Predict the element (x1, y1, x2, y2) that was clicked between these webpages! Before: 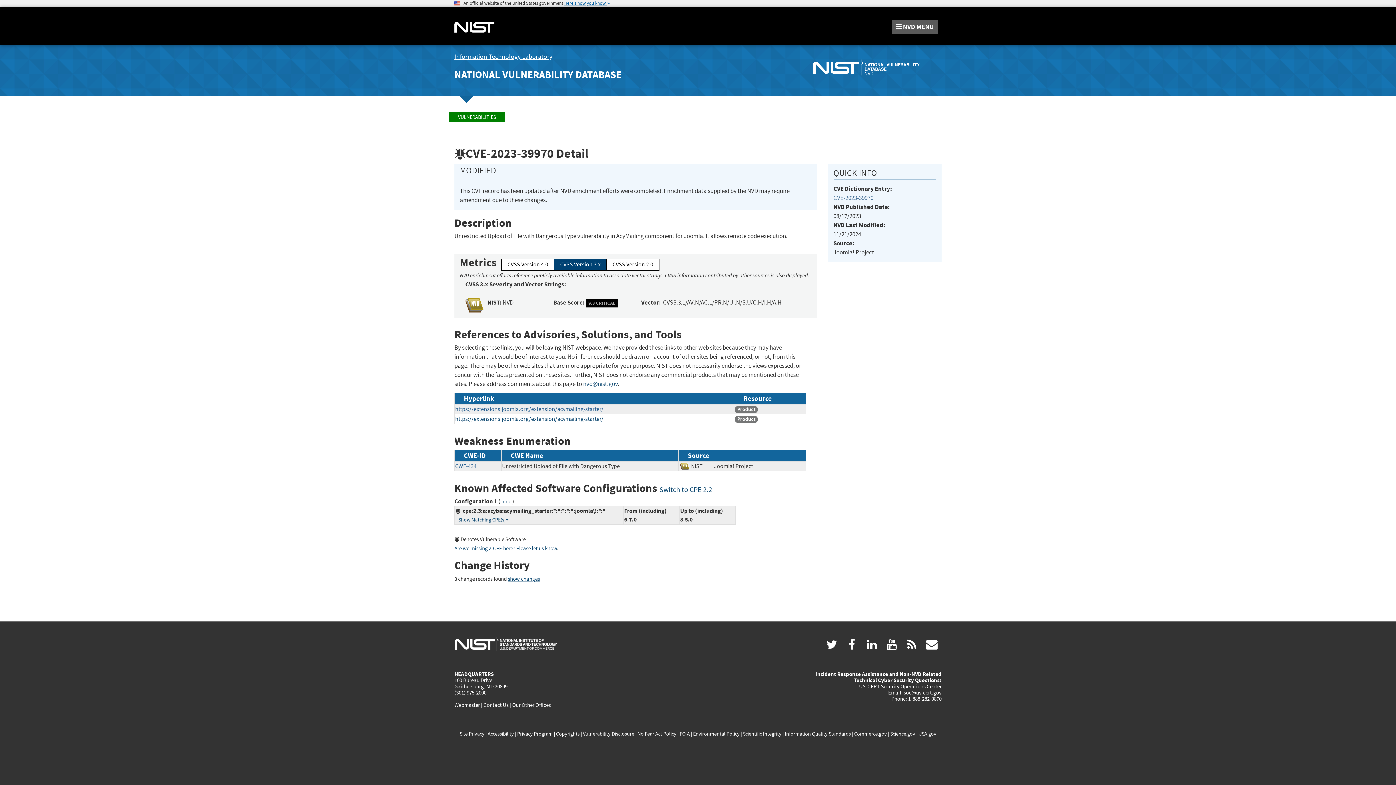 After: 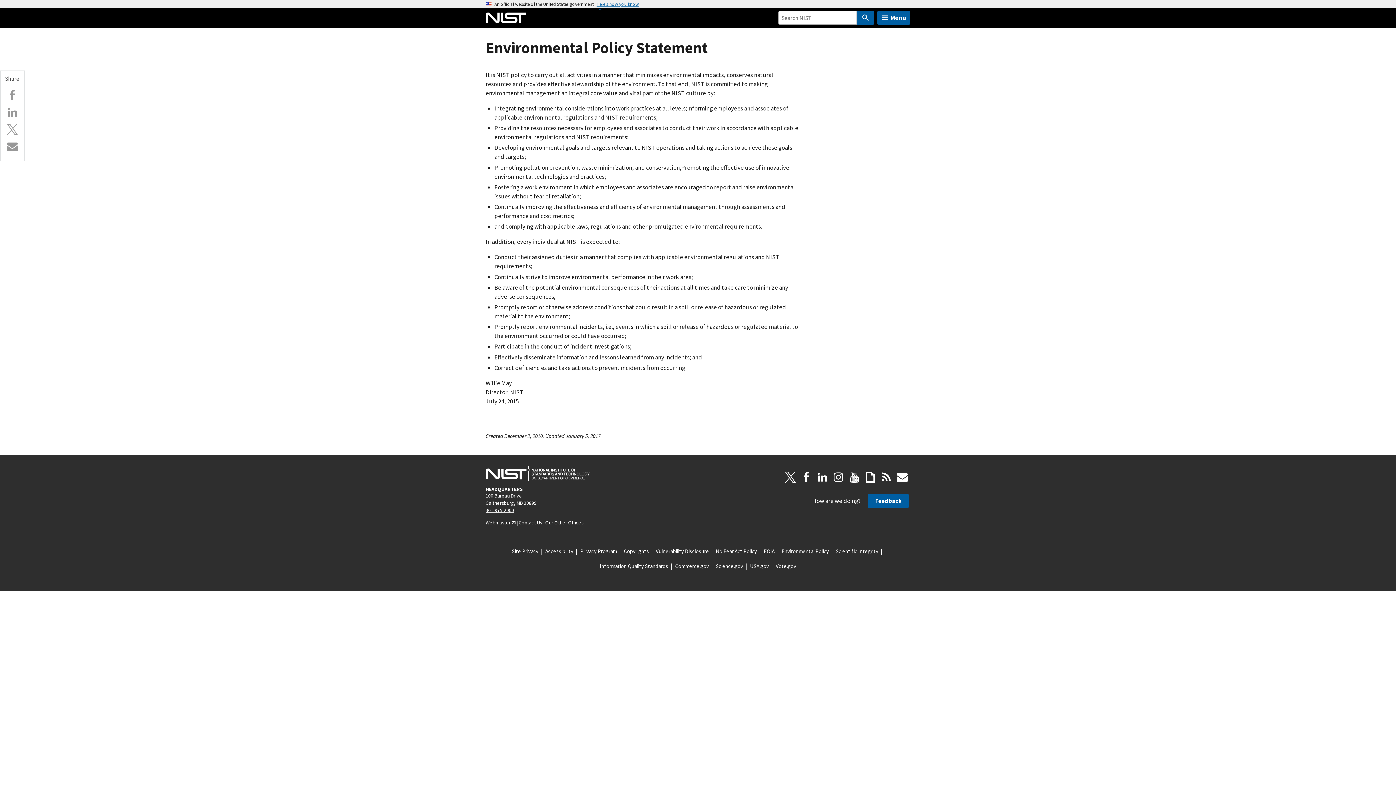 Action: bbox: (693, 730, 739, 737) label: Environmental Policy